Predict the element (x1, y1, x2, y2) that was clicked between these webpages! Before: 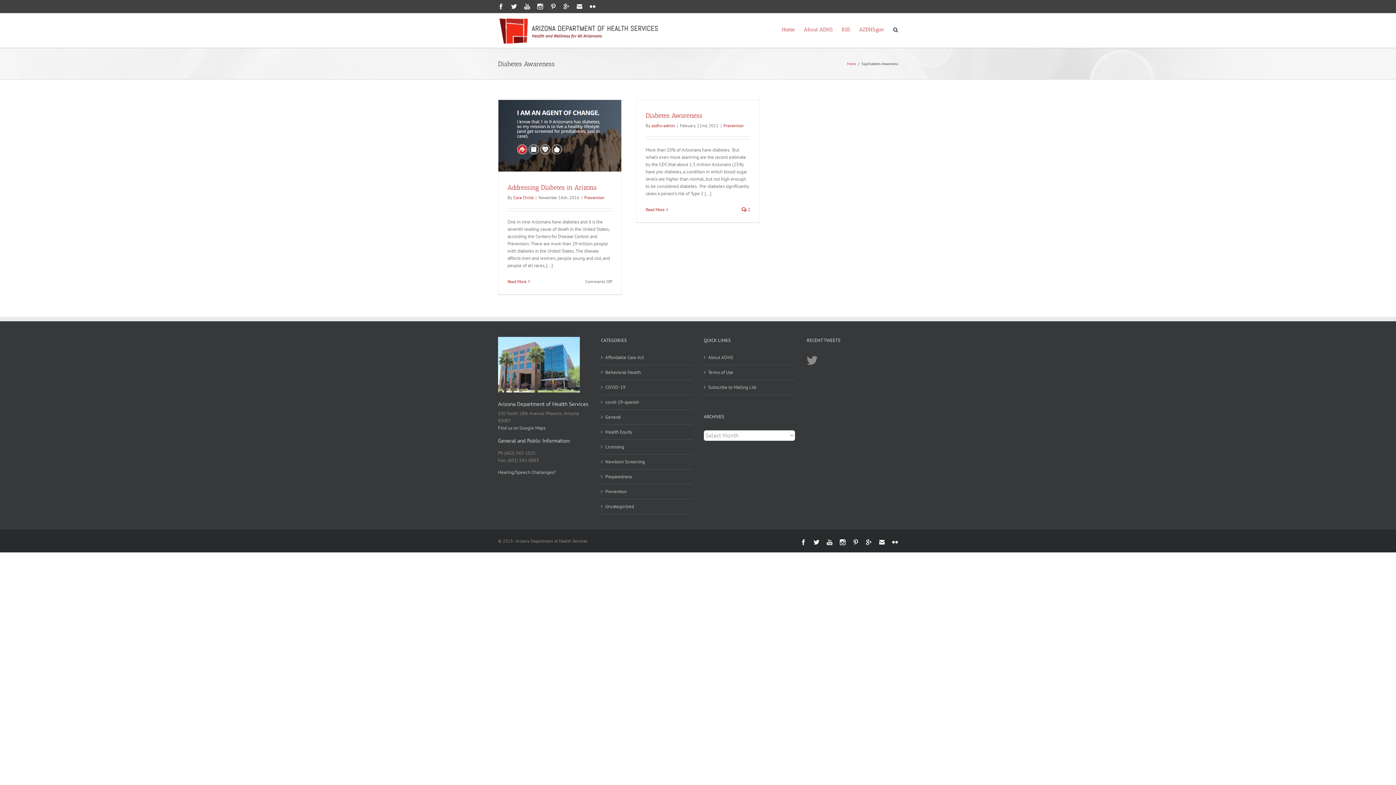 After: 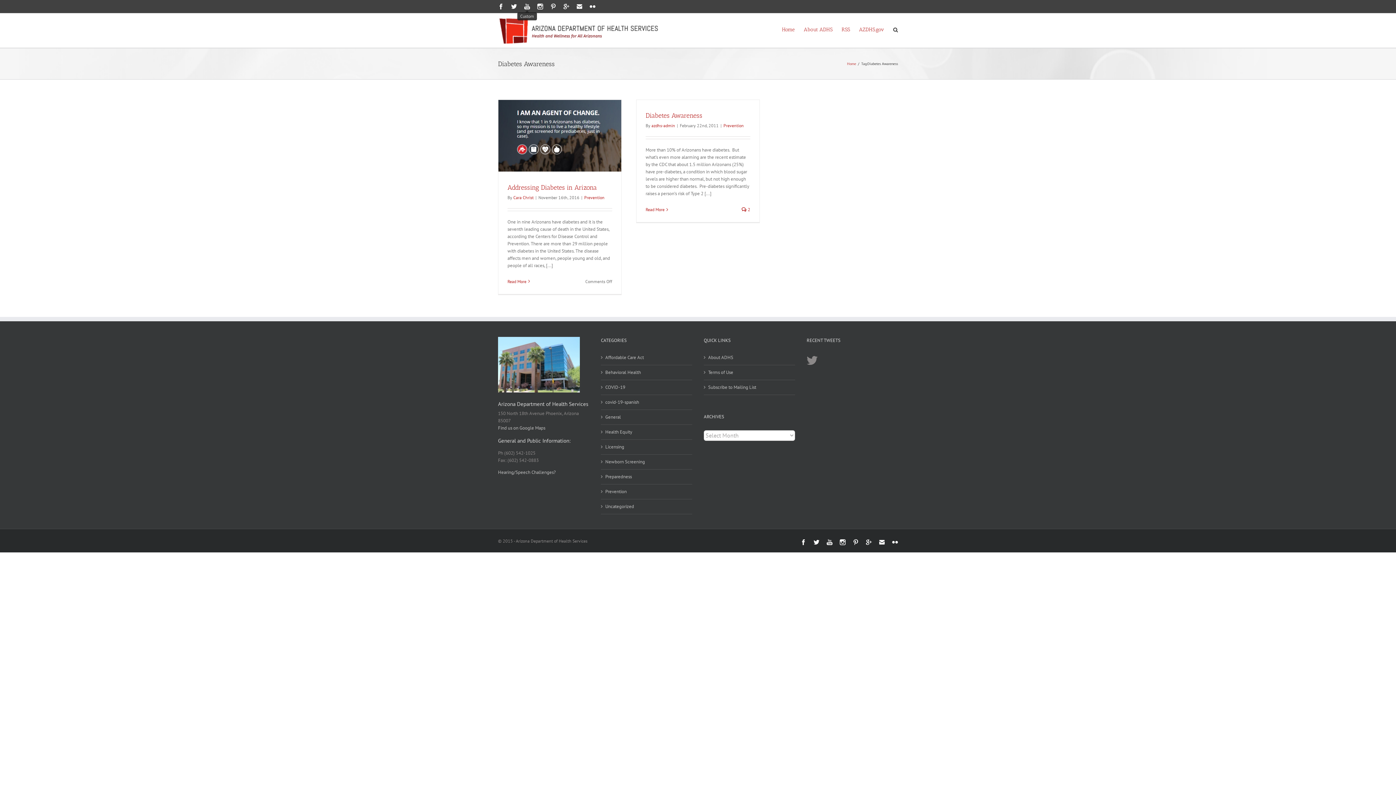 Action: label: Custom bbox: (524, 3, 530, 9)